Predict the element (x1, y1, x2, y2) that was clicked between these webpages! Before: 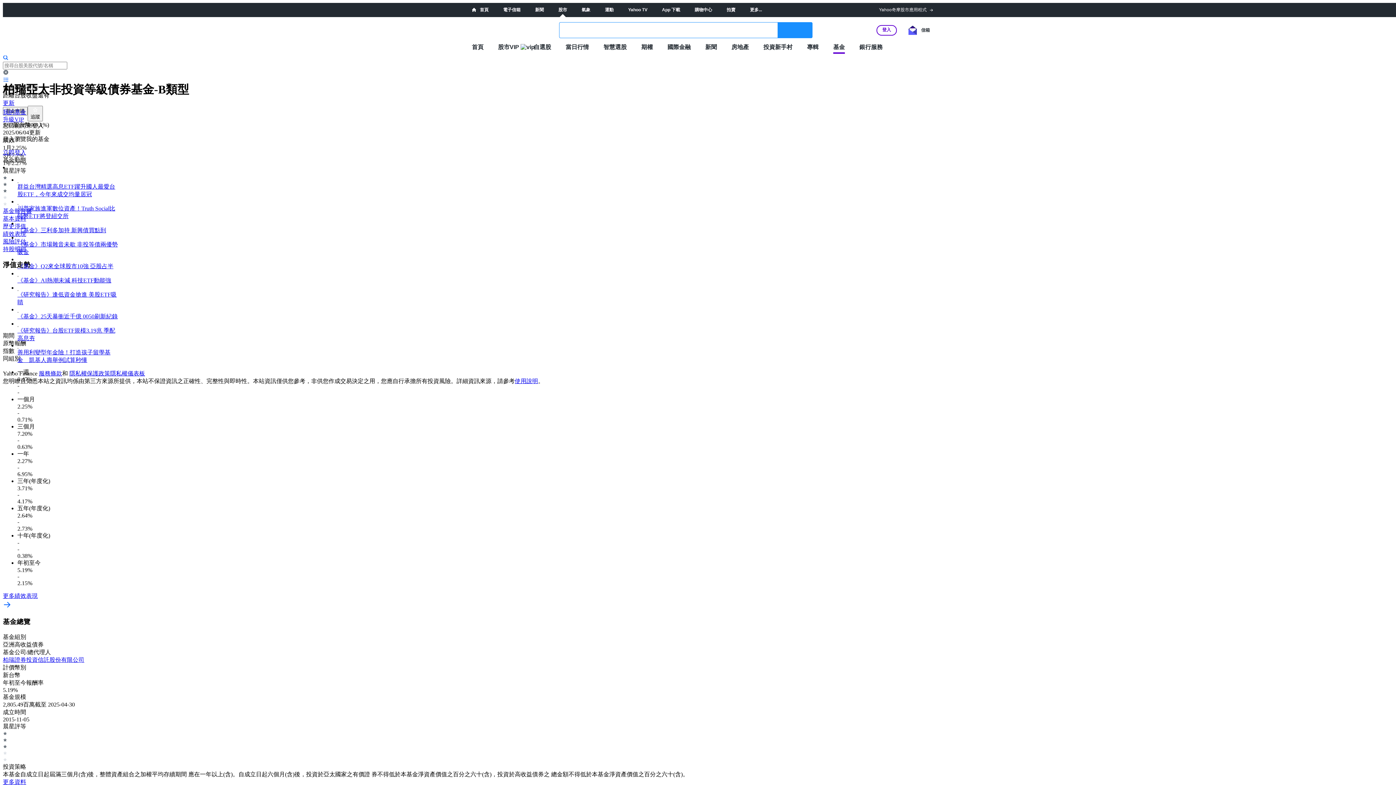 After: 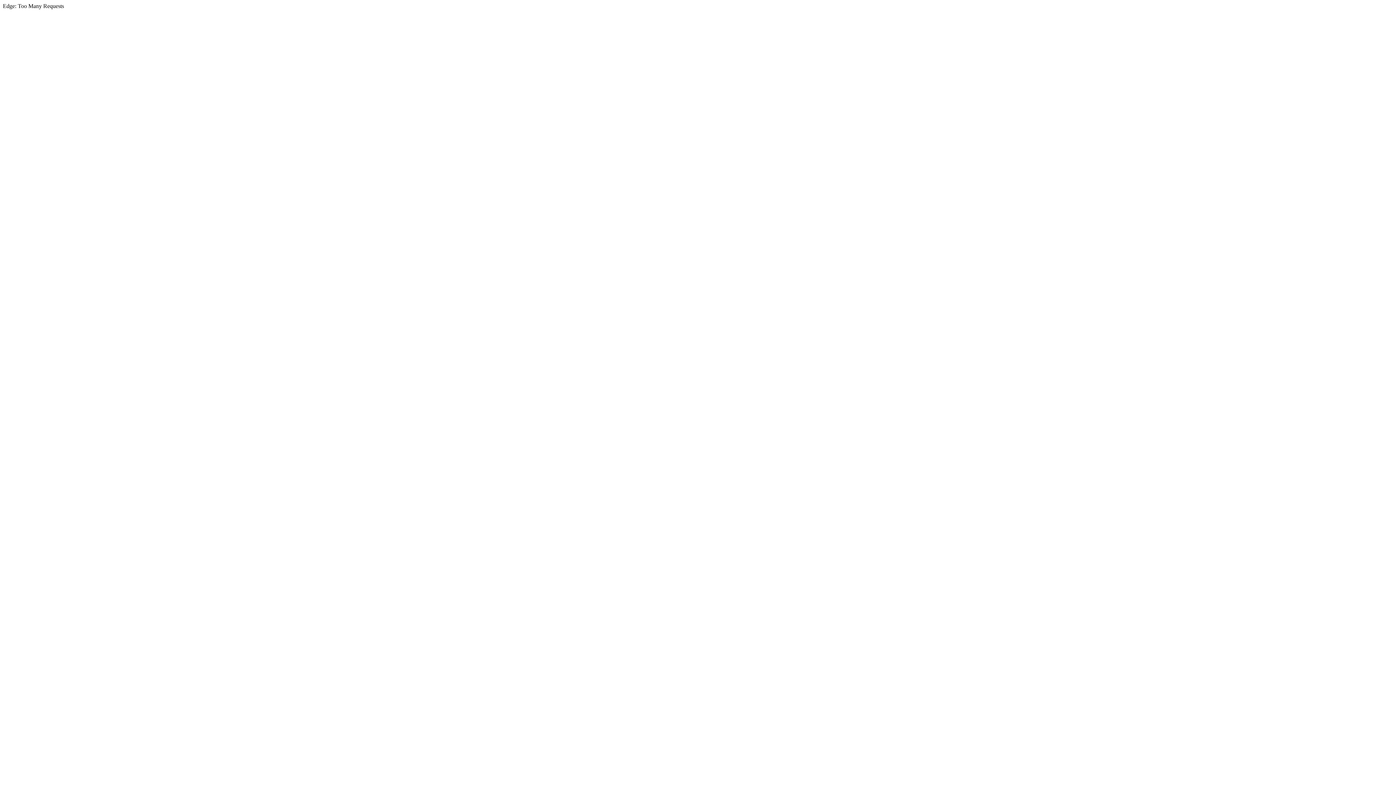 Action: label: 運動 bbox: (605, 7, 613, 12)